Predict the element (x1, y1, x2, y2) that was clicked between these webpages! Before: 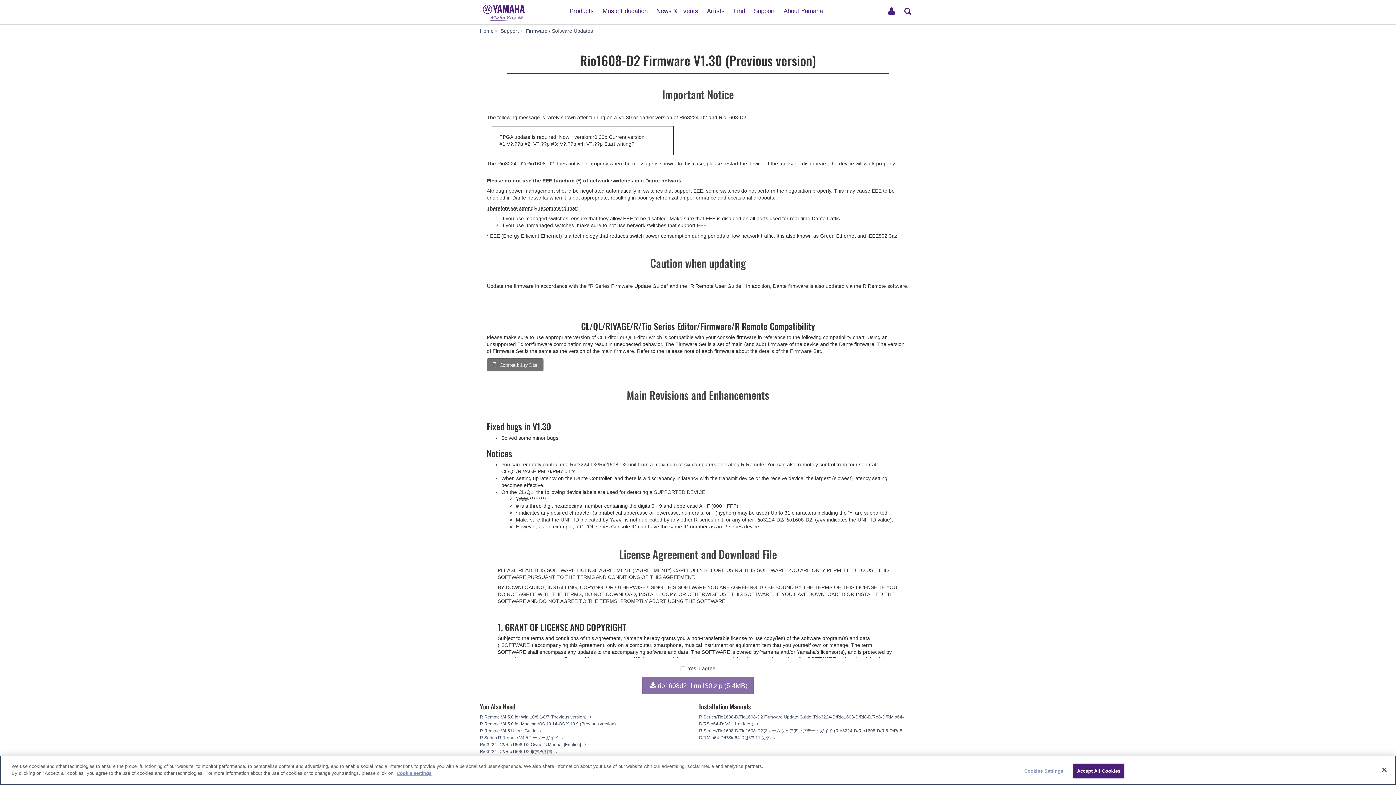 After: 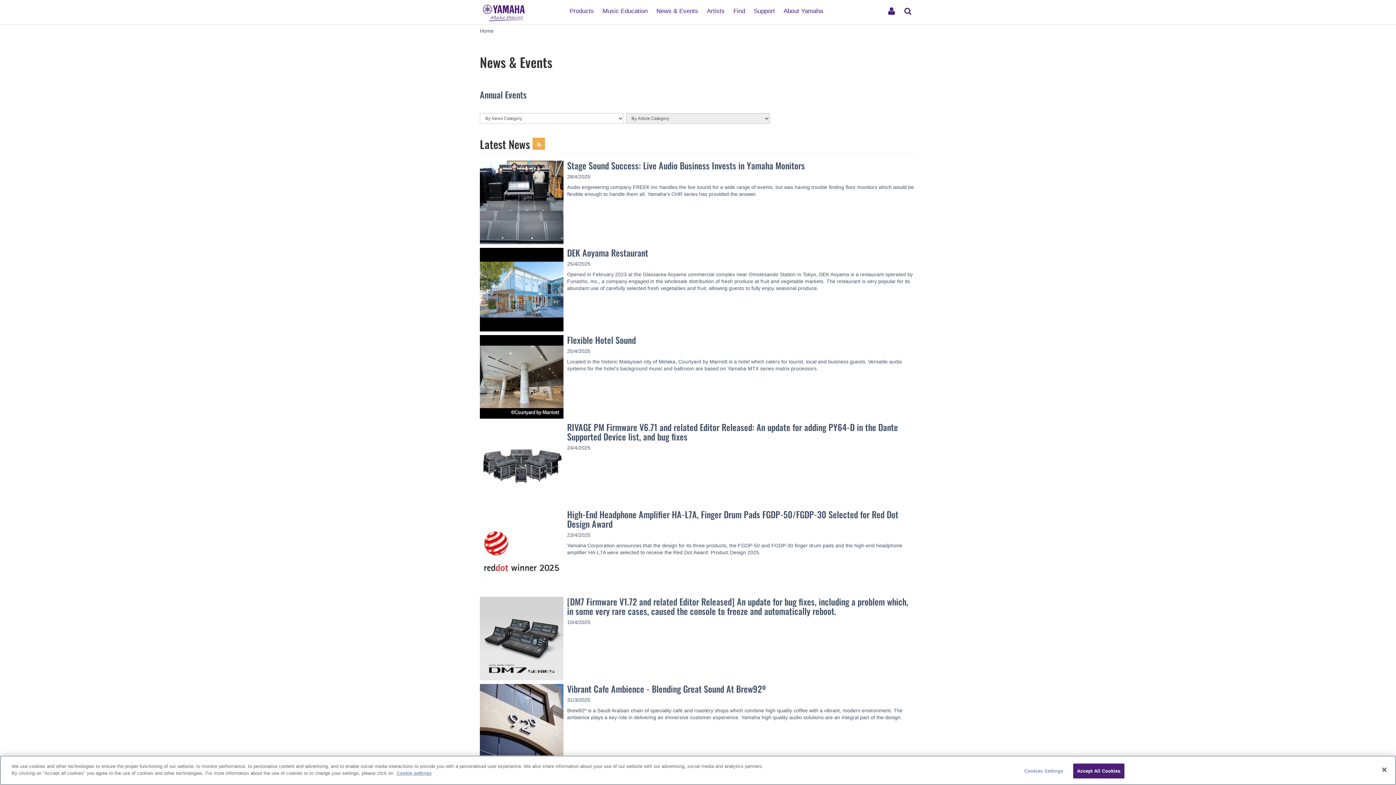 Action: bbox: (652, 1, 702, 14) label: News & Events